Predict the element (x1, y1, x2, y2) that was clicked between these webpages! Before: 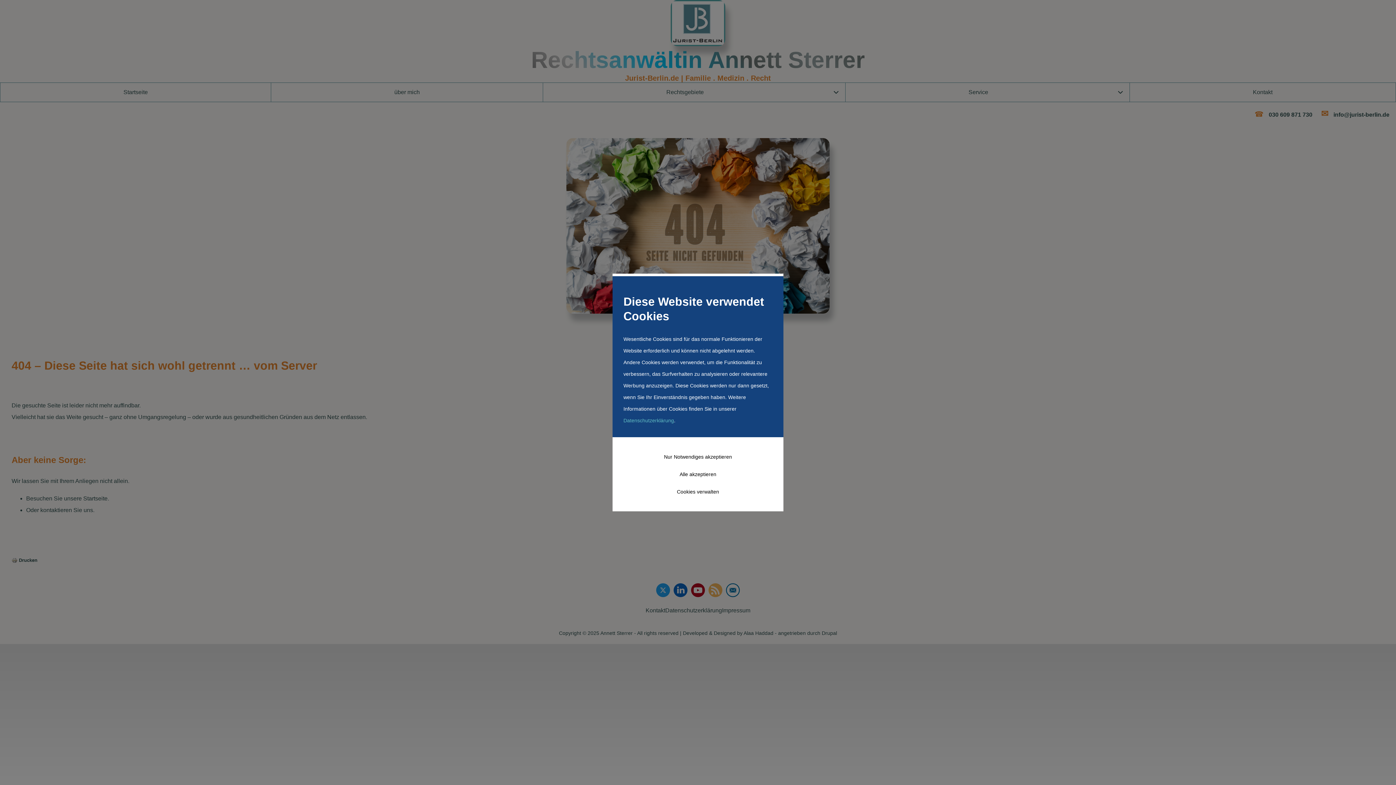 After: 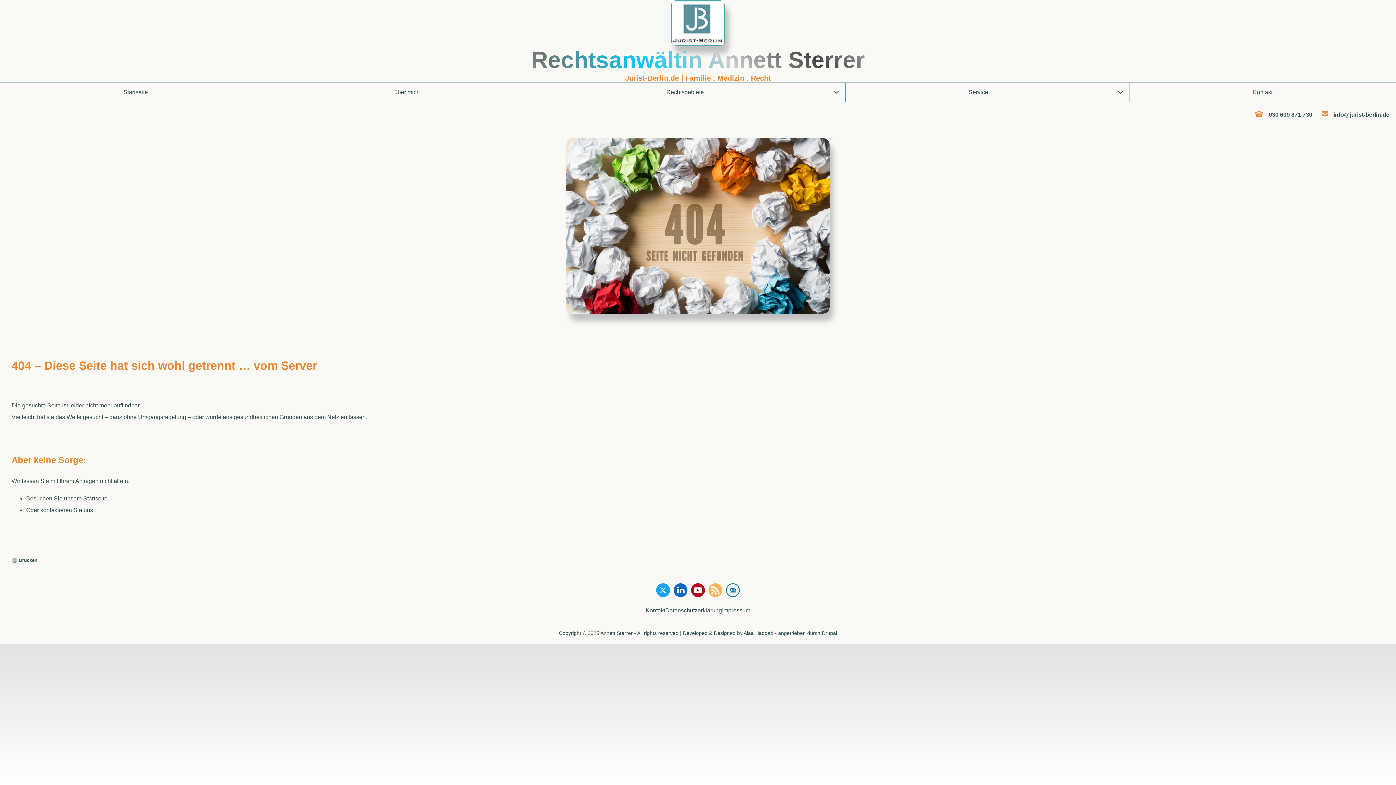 Action: bbox: (623, 448, 772, 465) label: Nur Notwendiges akzeptieren